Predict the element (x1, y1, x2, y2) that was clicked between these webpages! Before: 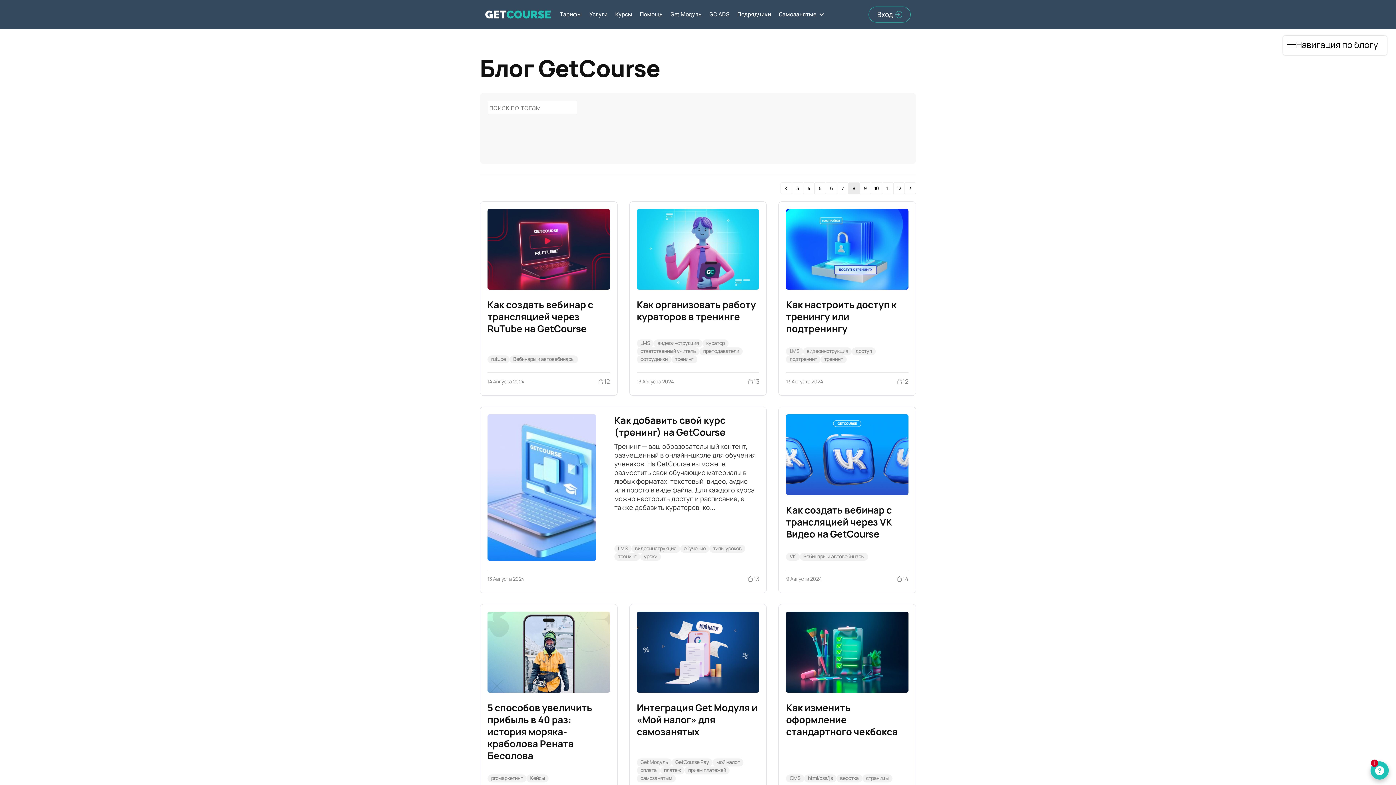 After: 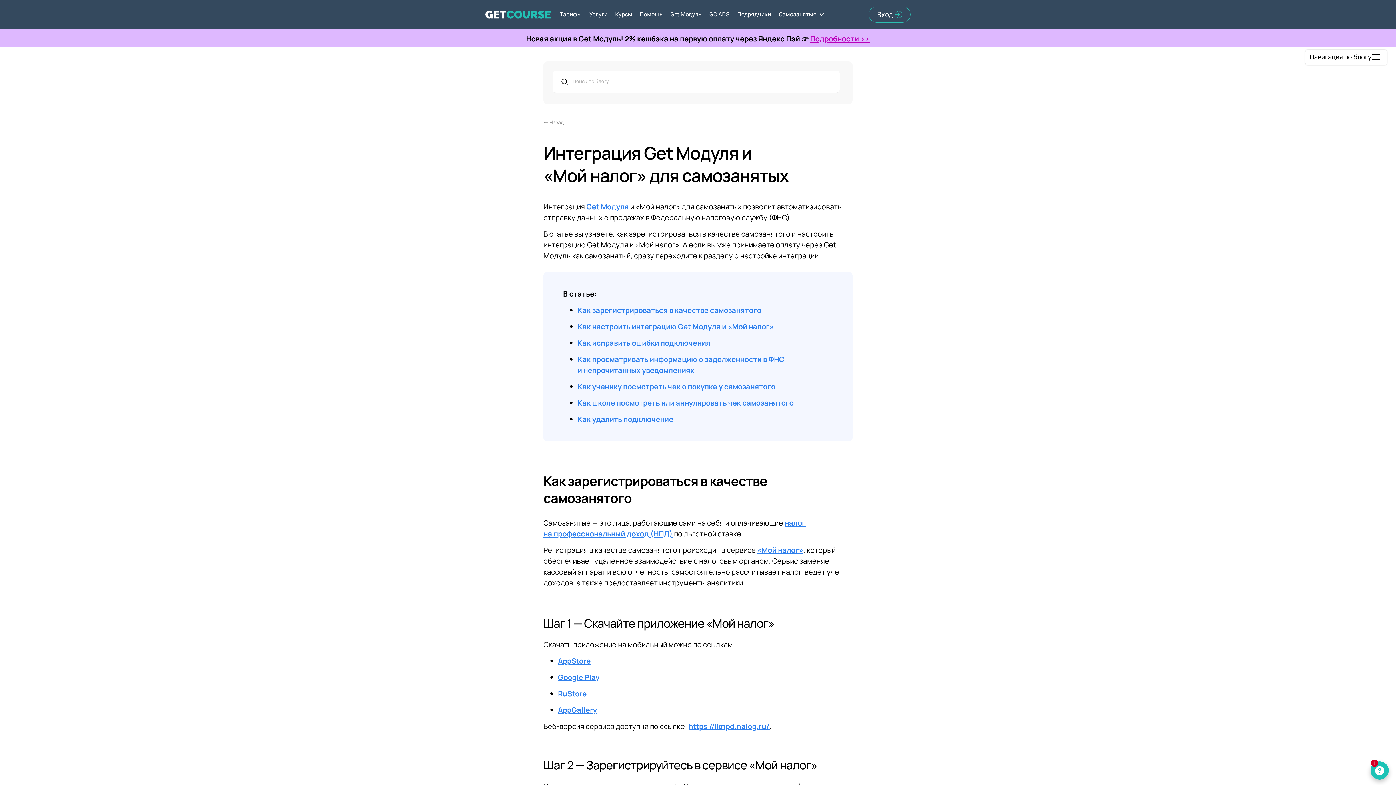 Action: bbox: (636, 612, 759, 692)